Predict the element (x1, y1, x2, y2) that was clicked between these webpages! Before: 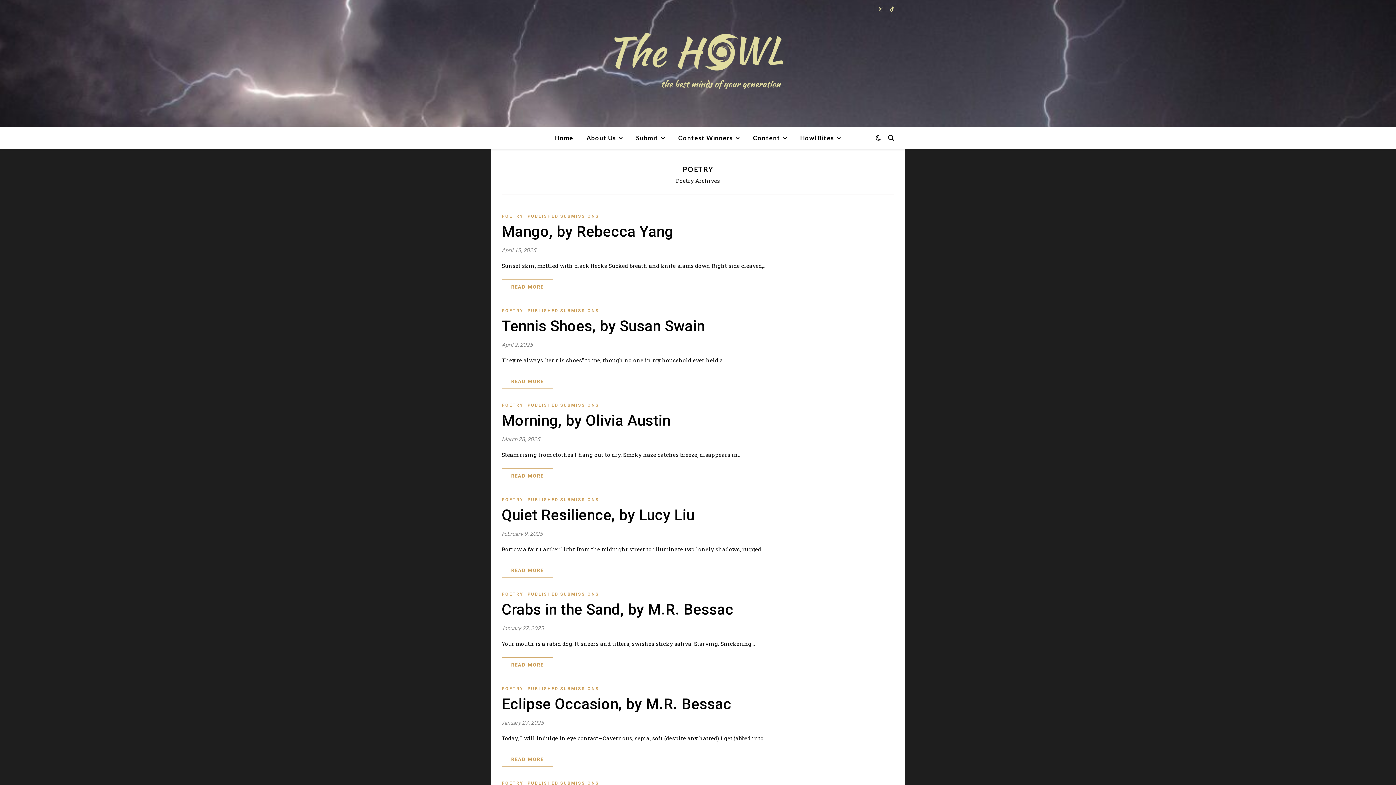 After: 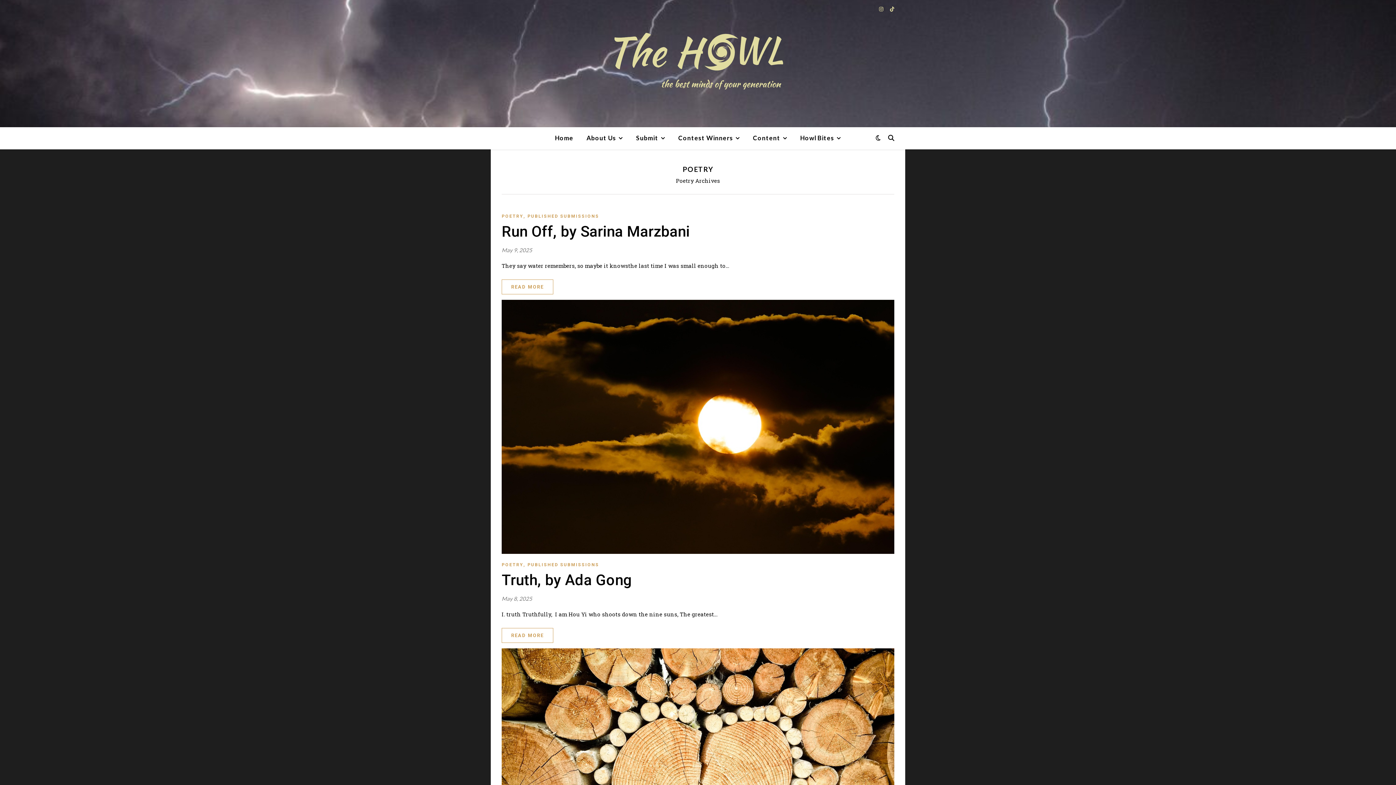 Action: bbox: (501, 781, 523, 786) label: POETRY